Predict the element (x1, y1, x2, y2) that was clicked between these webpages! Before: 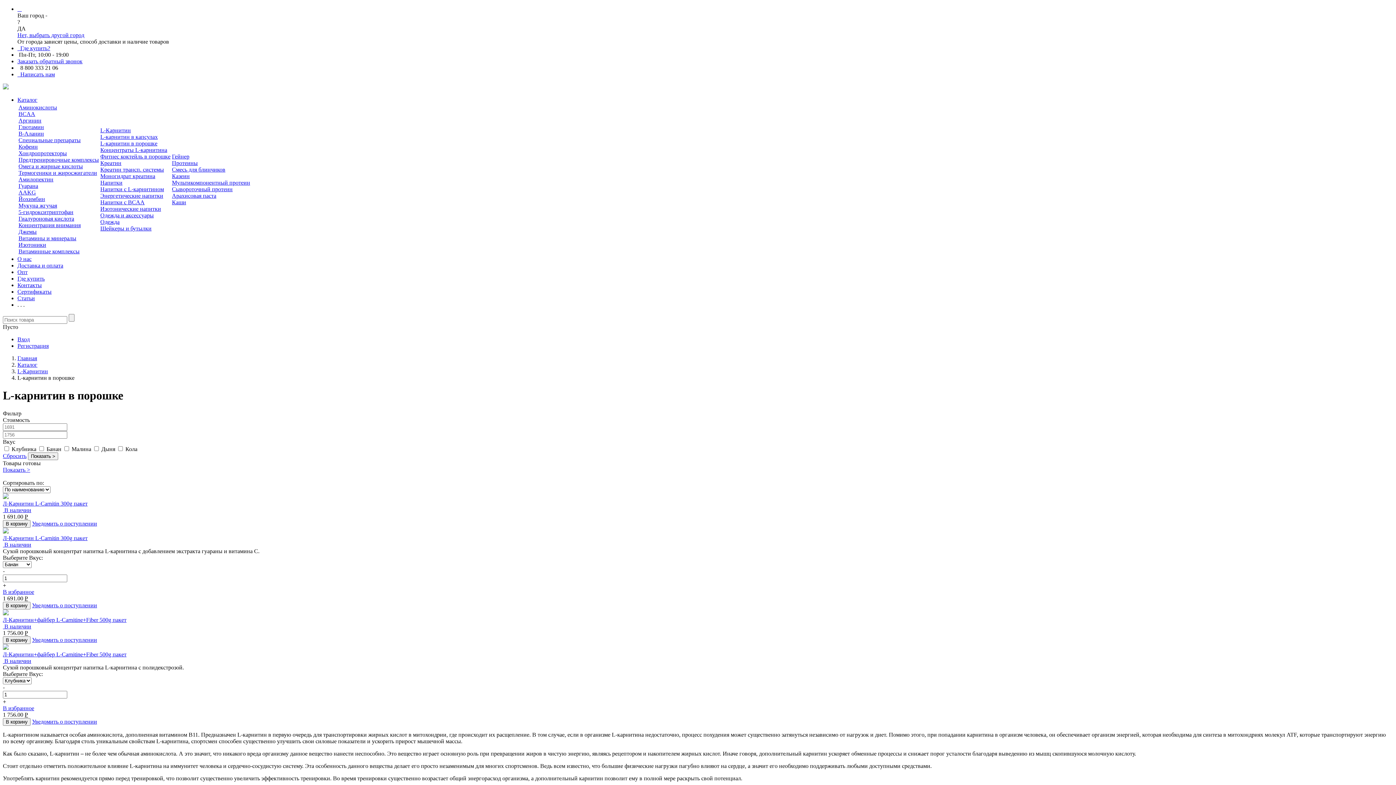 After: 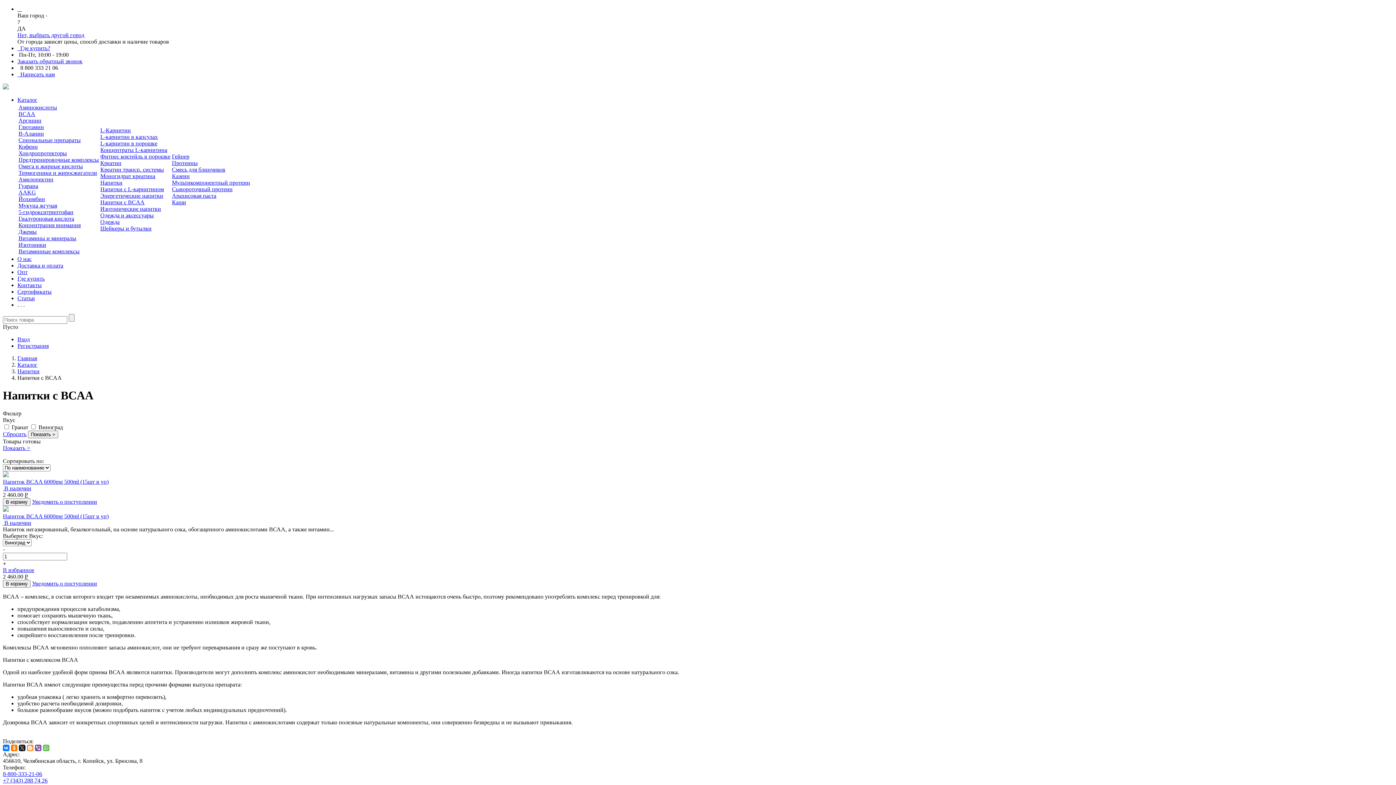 Action: label: Напитки с BCAA bbox: (100, 199, 144, 205)